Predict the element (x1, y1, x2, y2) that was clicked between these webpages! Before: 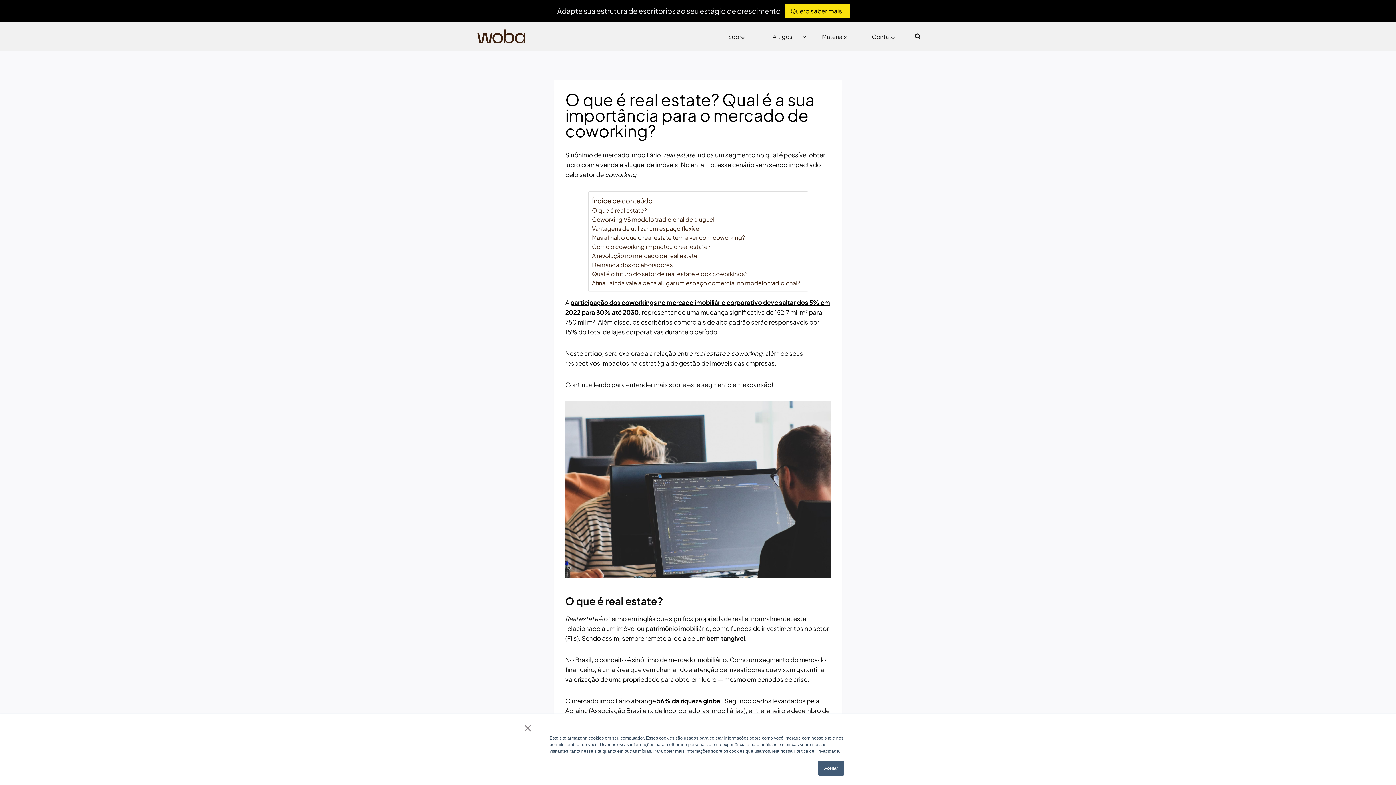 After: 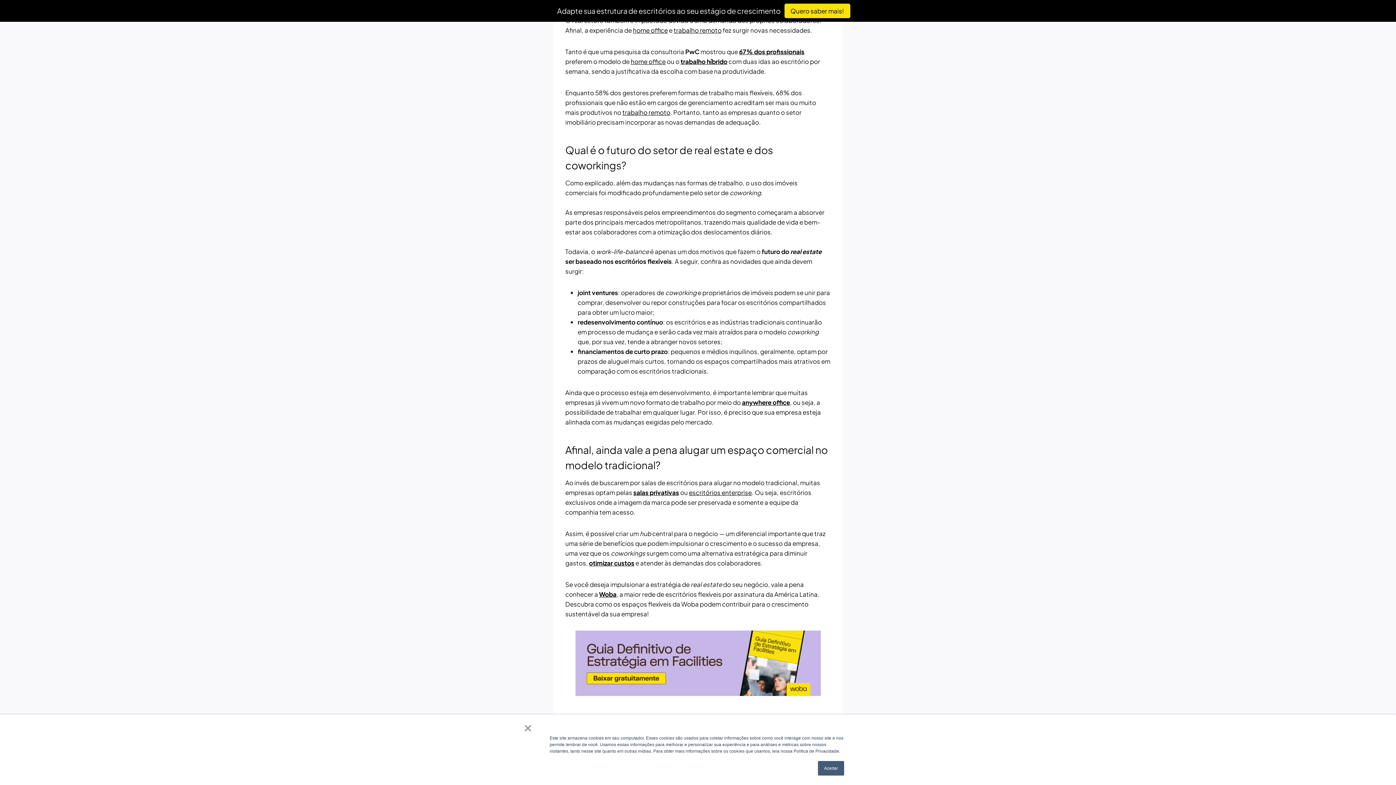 Action: bbox: (592, 260, 672, 269) label: Demanda dos colaboradores